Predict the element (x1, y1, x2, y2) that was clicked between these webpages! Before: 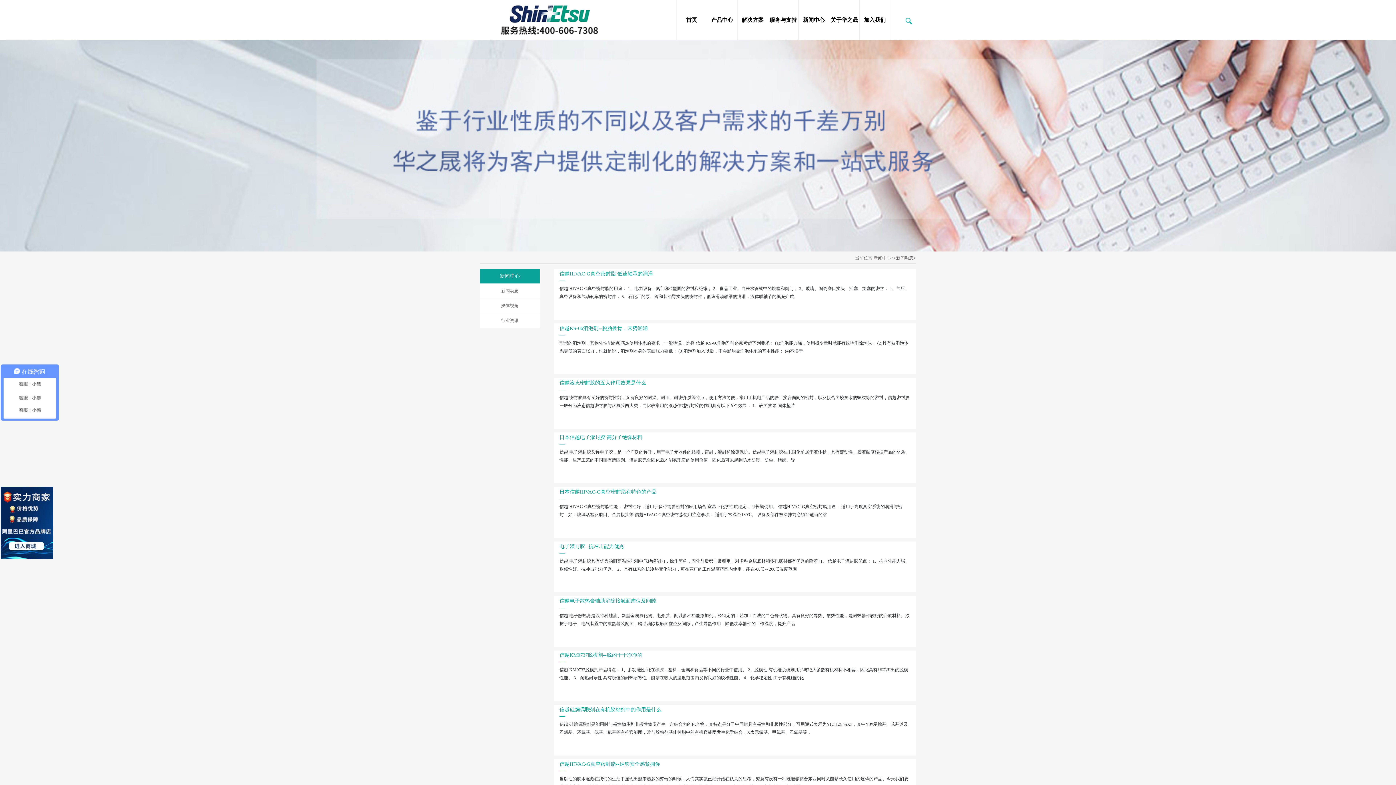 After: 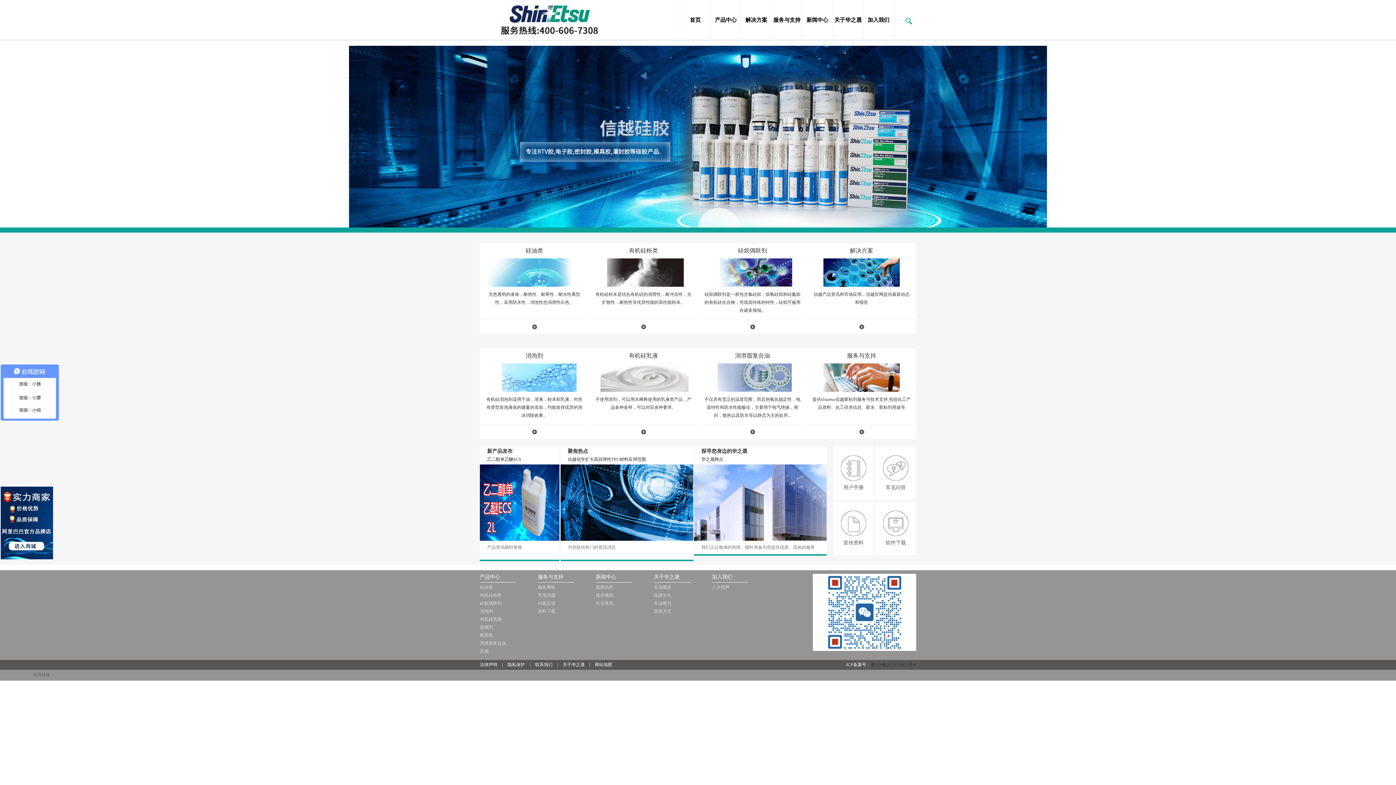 Action: label: 首页 bbox: (676, 0, 706, 40)